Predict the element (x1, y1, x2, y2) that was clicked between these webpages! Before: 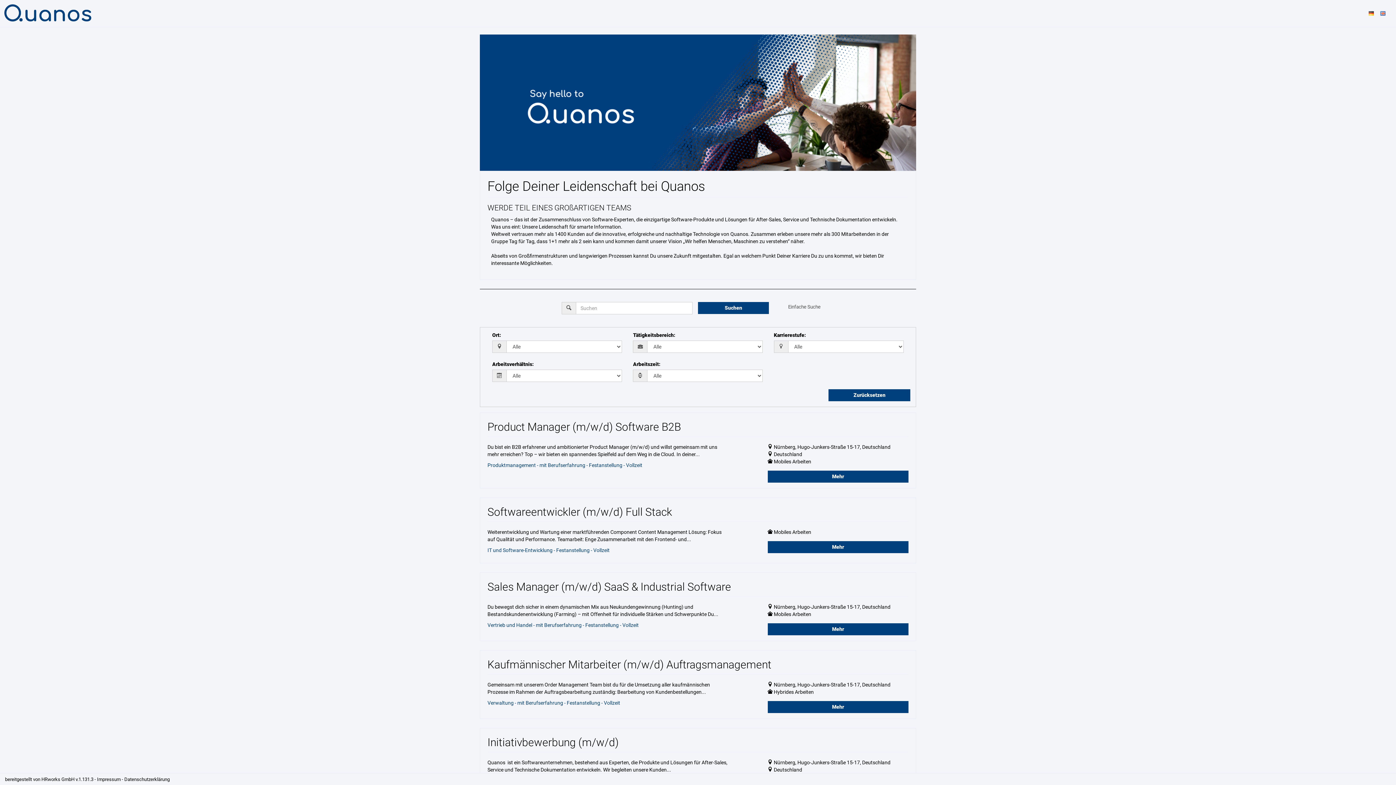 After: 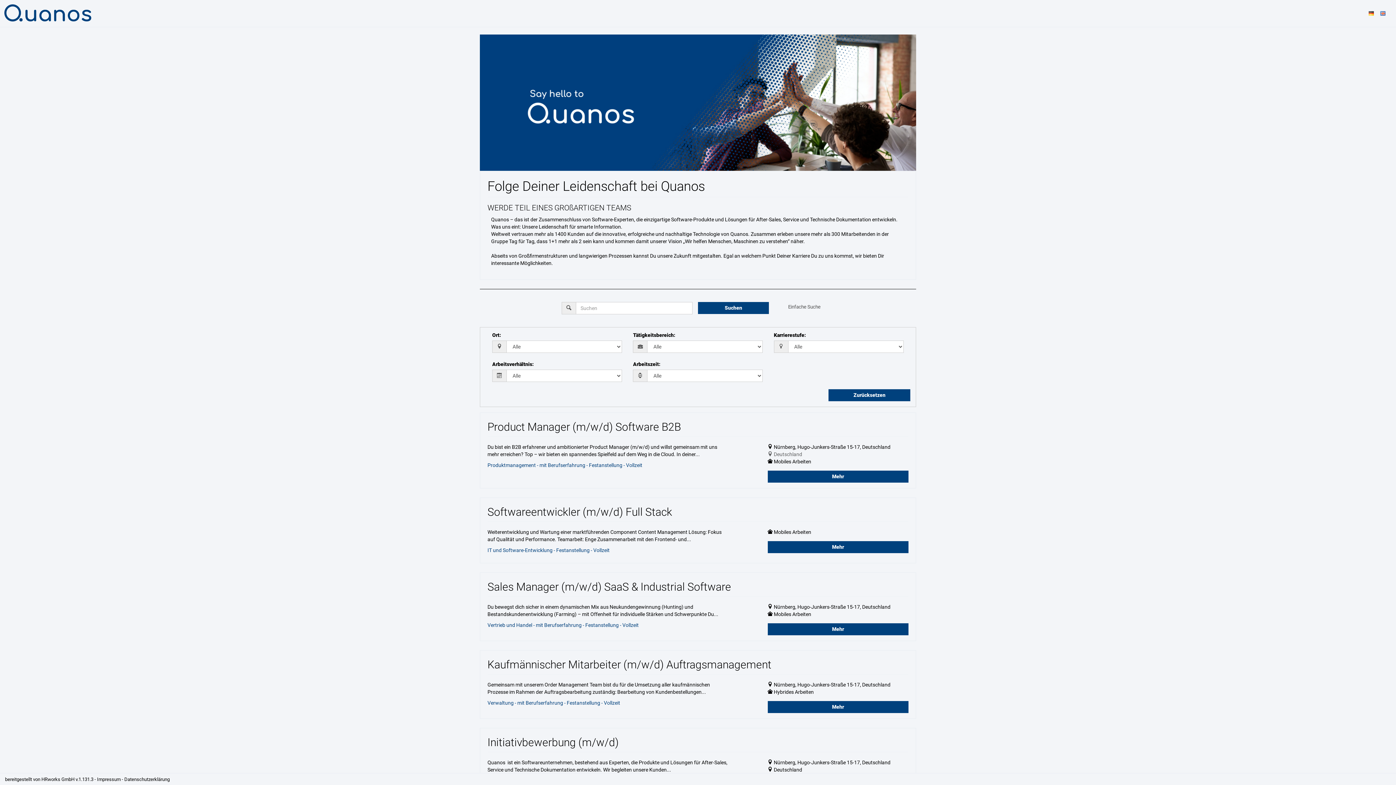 Action: bbox: (767, 451, 802, 457) label:  Deutschland